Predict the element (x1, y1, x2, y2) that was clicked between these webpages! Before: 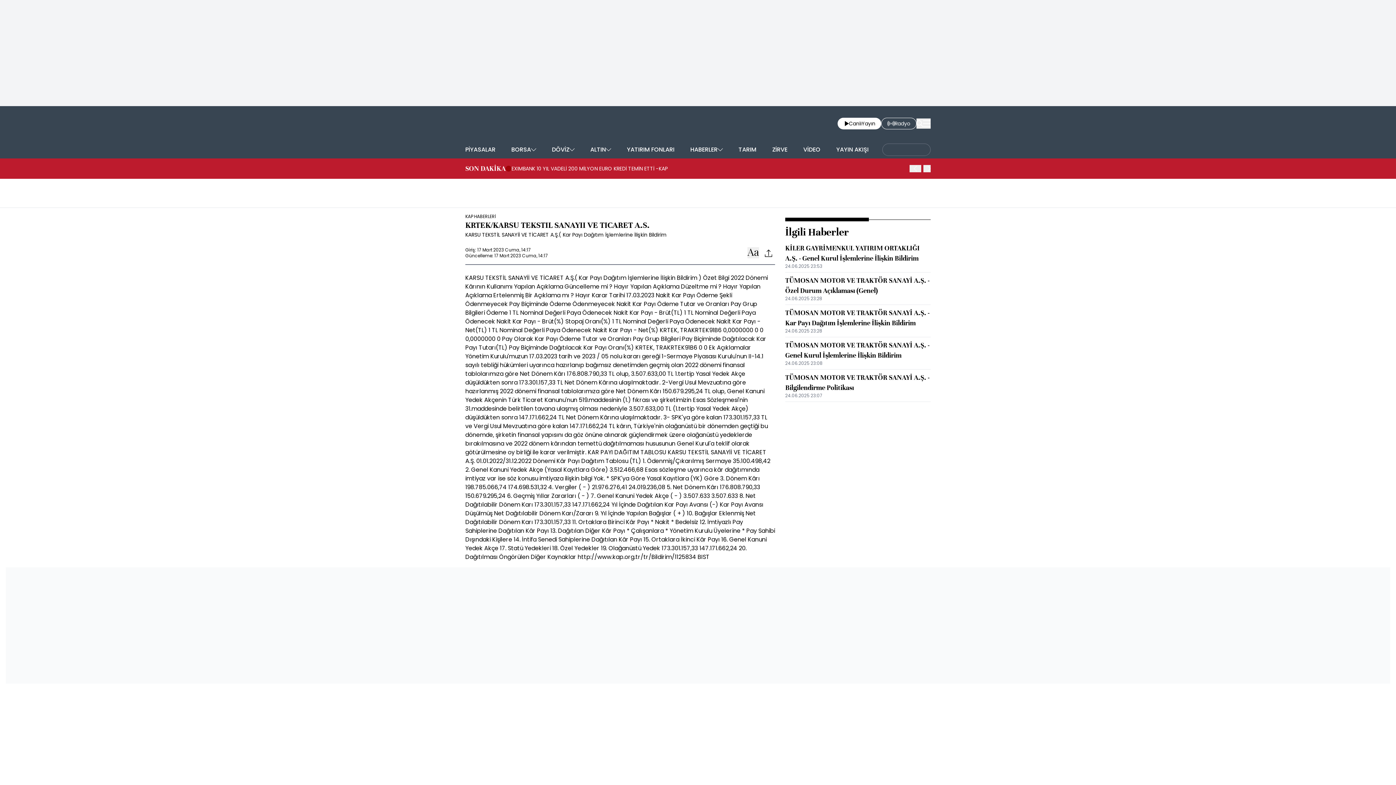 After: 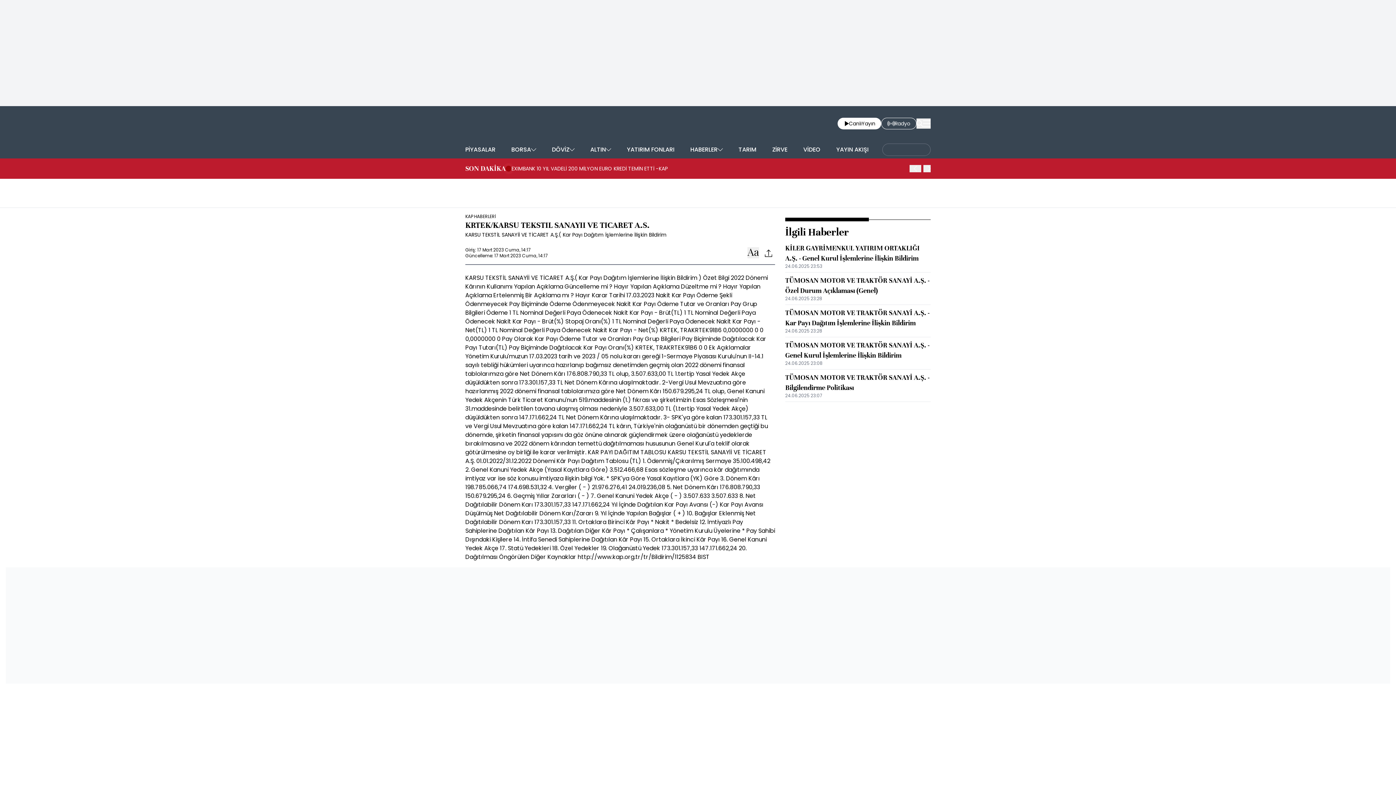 Action: bbox: (882, 141, 930, 158)